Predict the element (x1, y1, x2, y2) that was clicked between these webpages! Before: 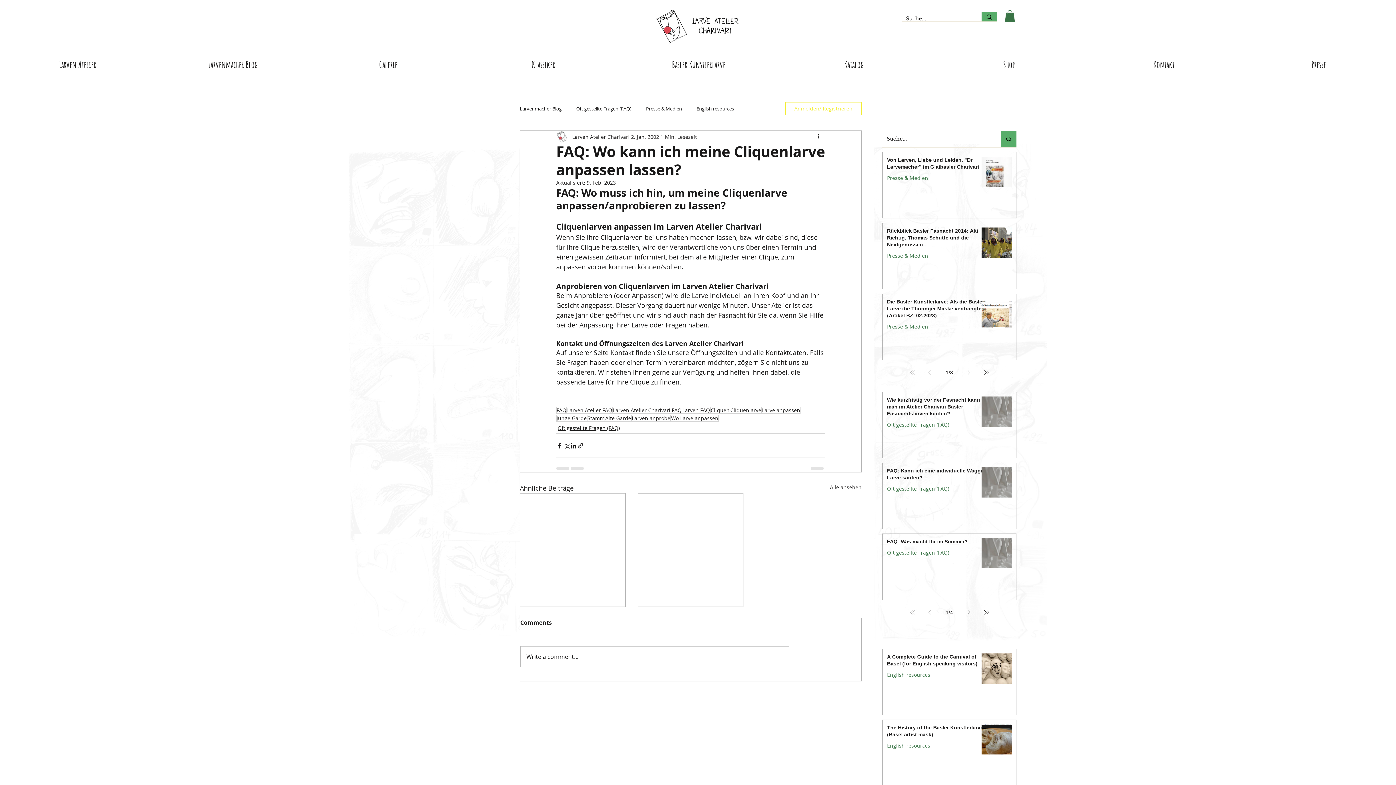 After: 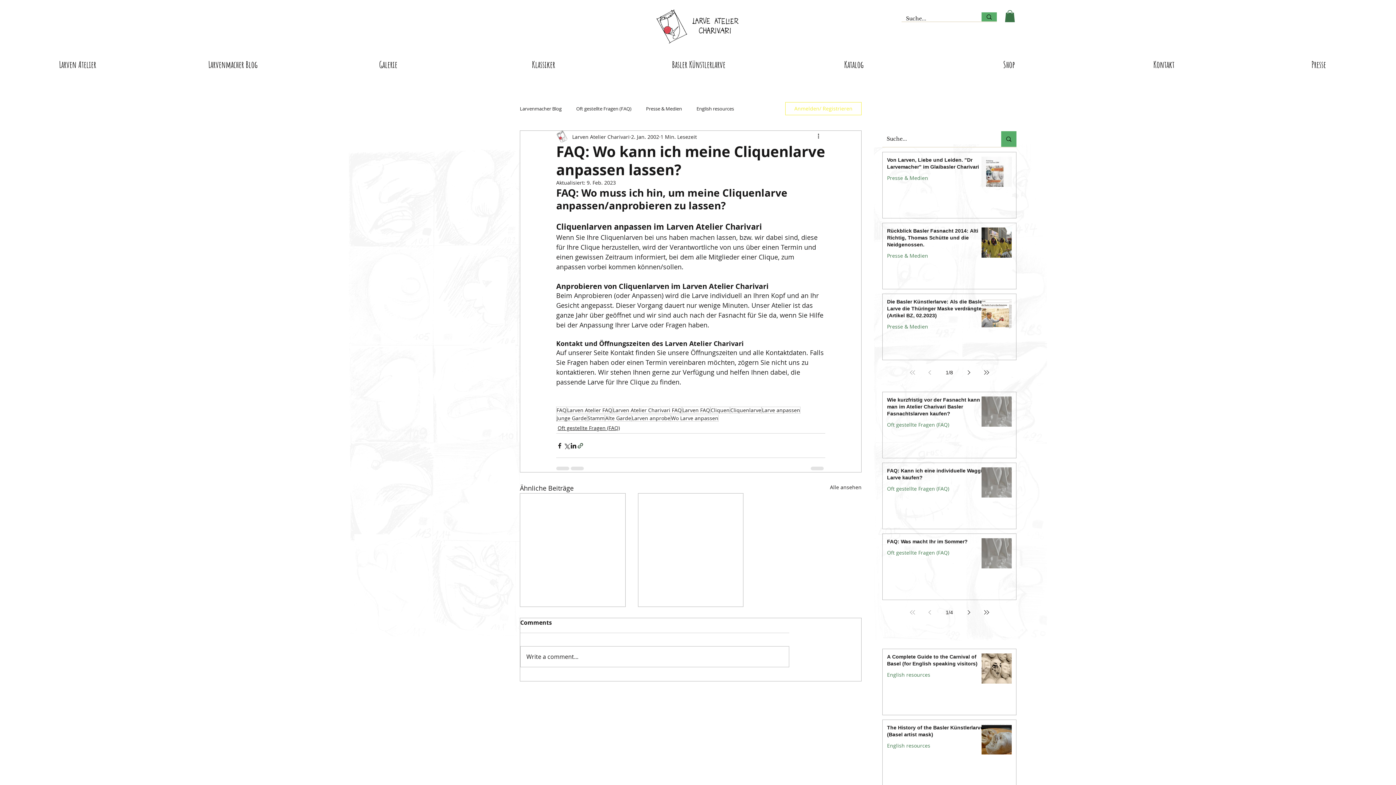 Action: label: Als Link teilen bbox: (577, 442, 584, 449)